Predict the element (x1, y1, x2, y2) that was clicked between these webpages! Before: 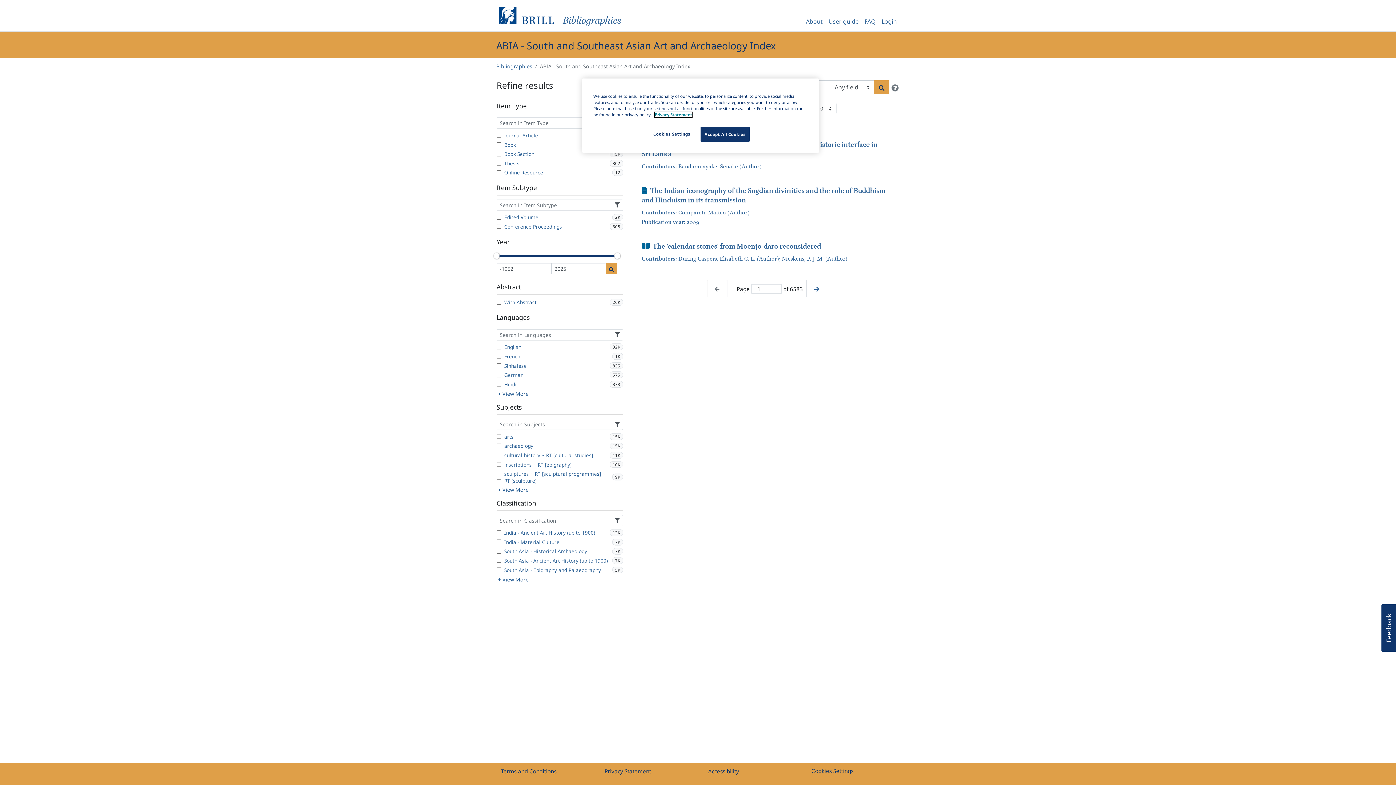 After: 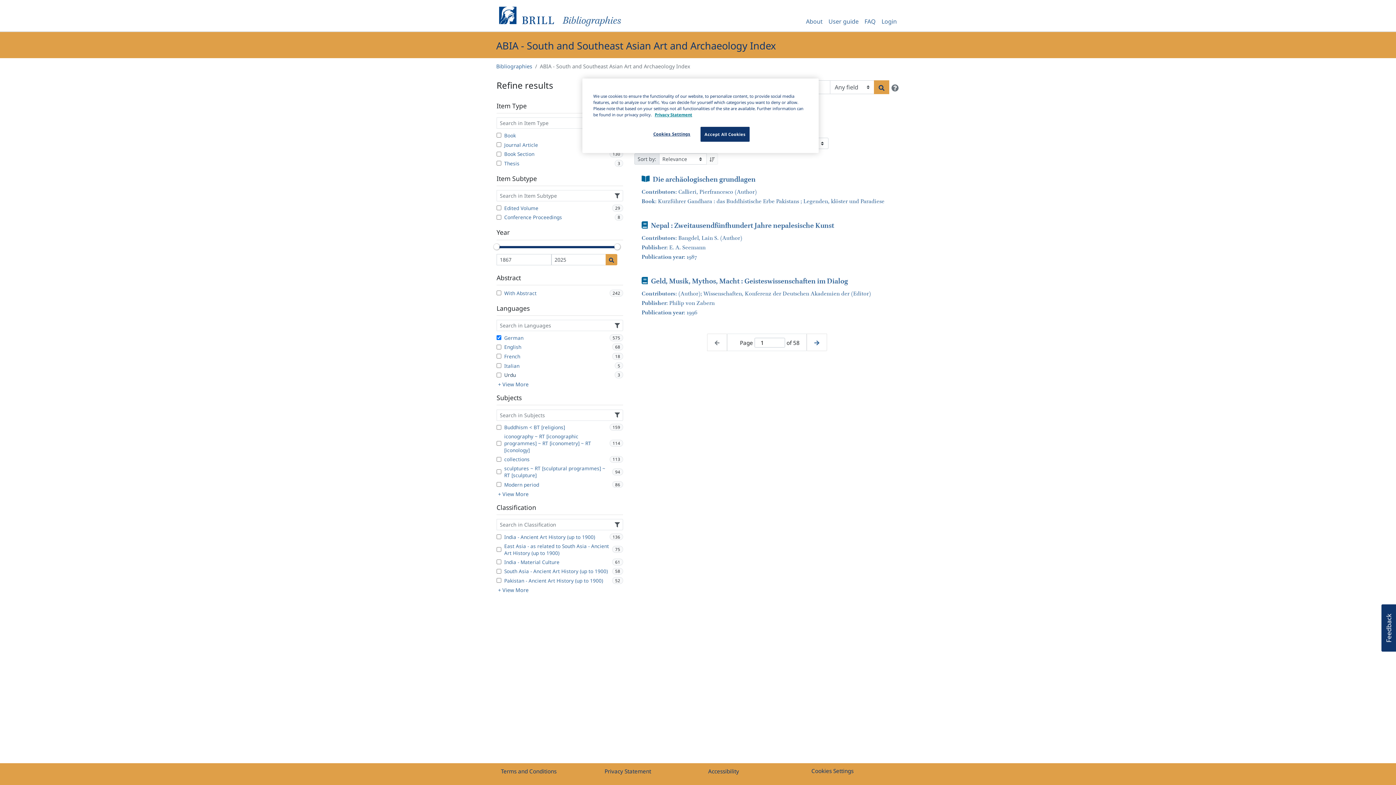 Action: bbox: (496, 371, 623, 378) label: German
575